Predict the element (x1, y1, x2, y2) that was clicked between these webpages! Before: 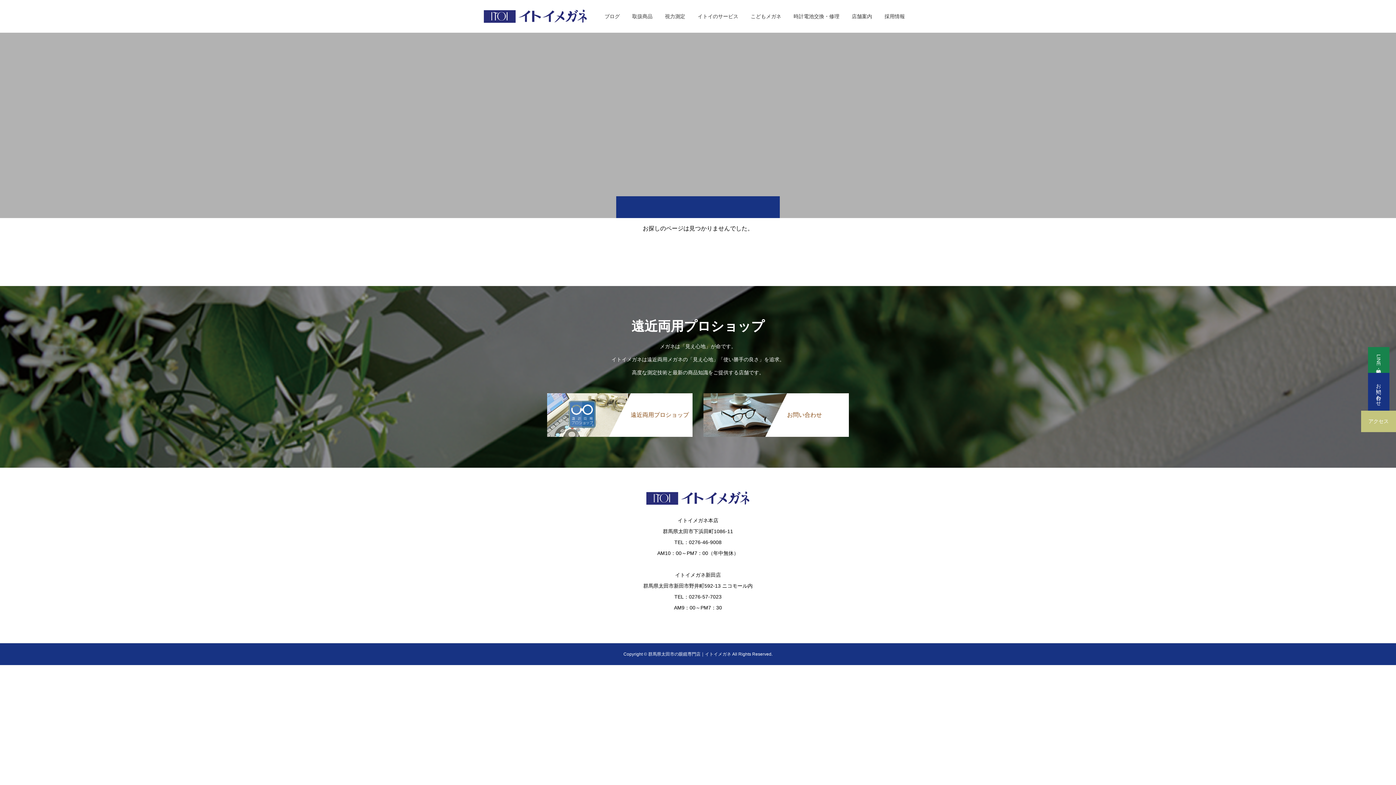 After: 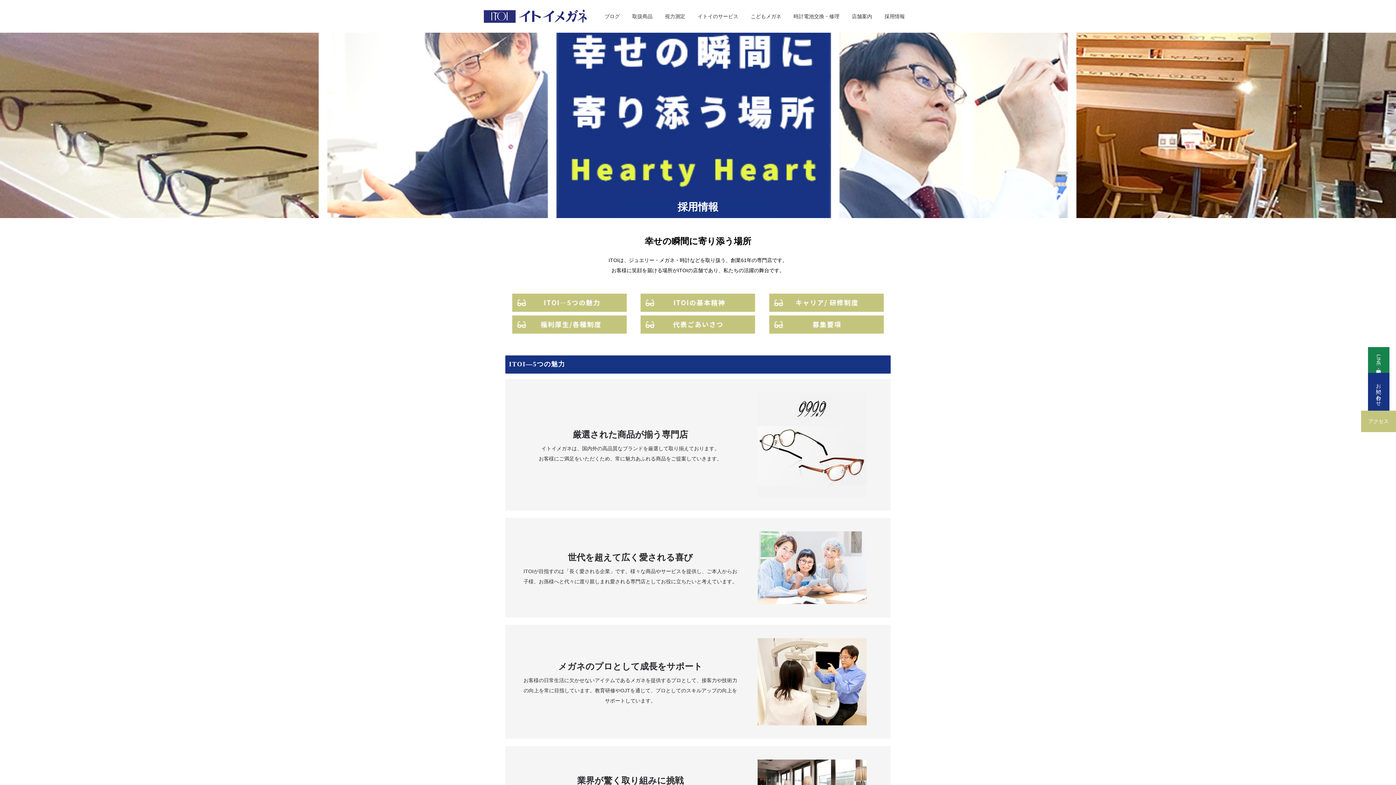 Action: label: 採用情報 bbox: (880, 0, 912, 32)